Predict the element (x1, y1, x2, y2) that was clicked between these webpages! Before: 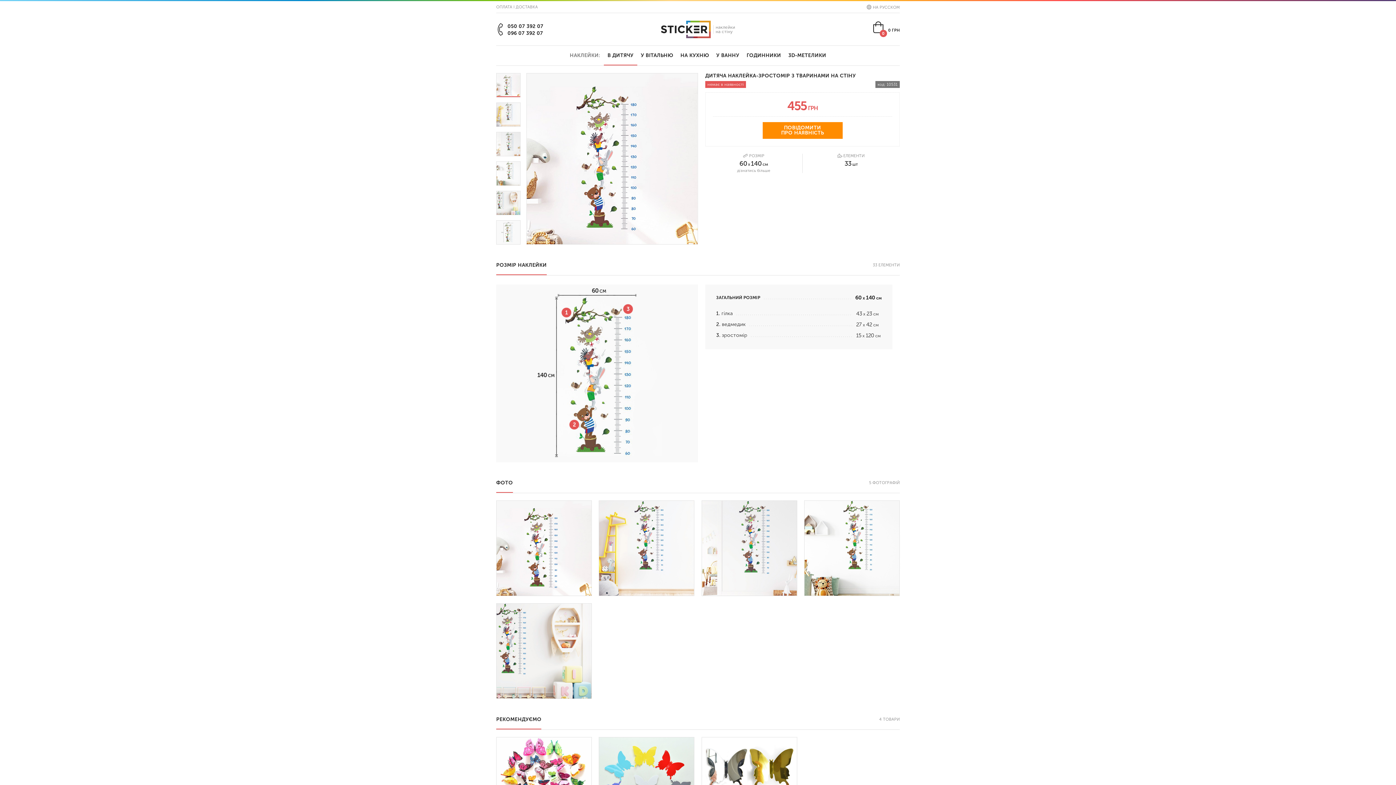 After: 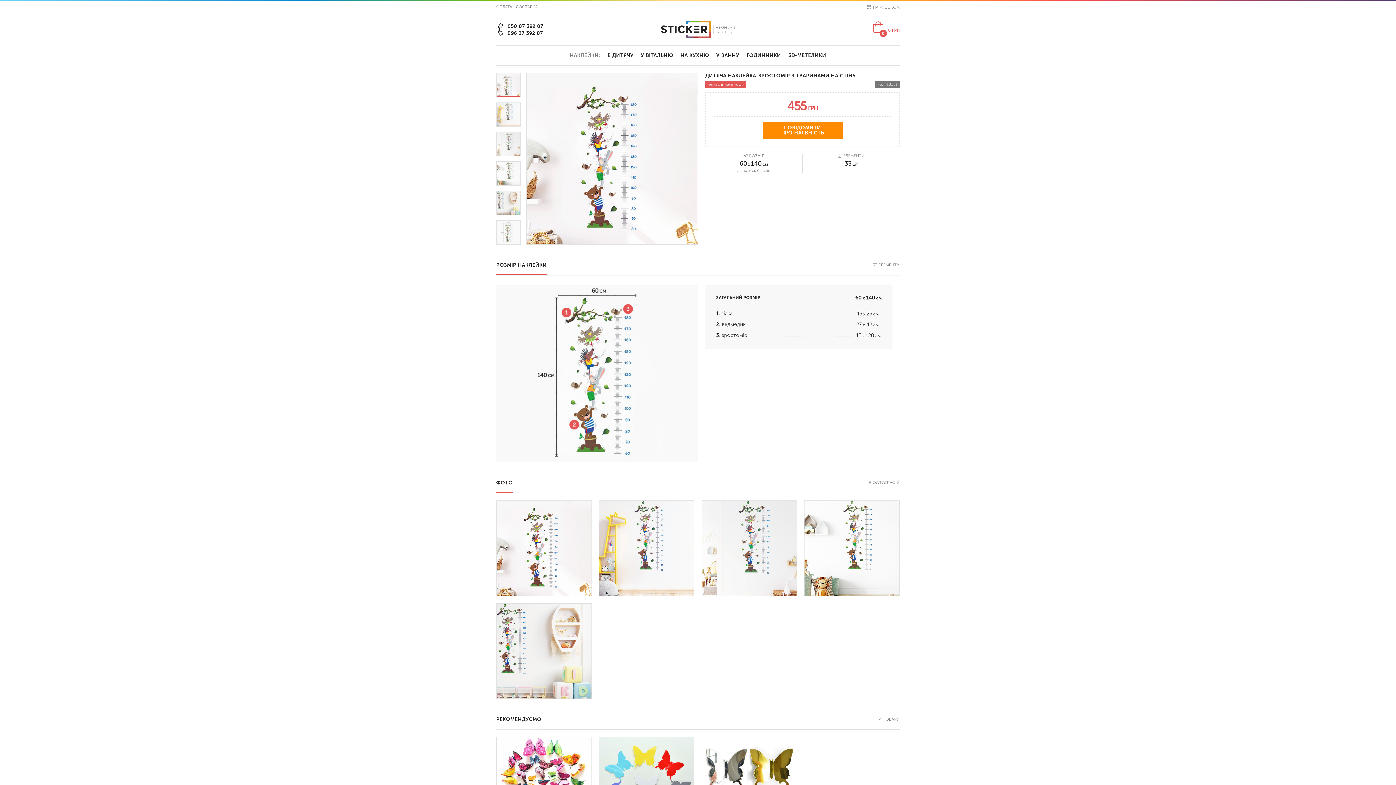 Action: label:  
0
0 ГРН bbox: (869, 27, 900, 32)